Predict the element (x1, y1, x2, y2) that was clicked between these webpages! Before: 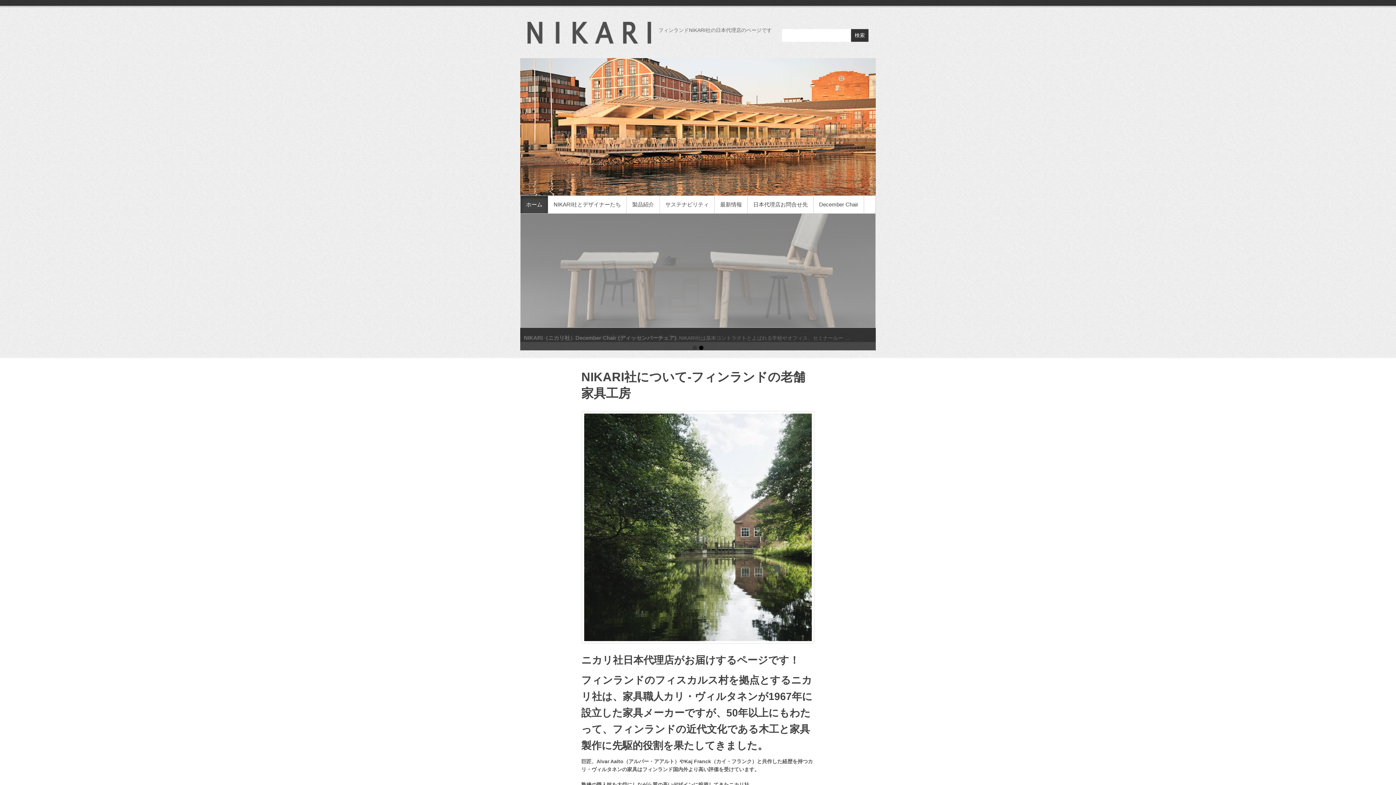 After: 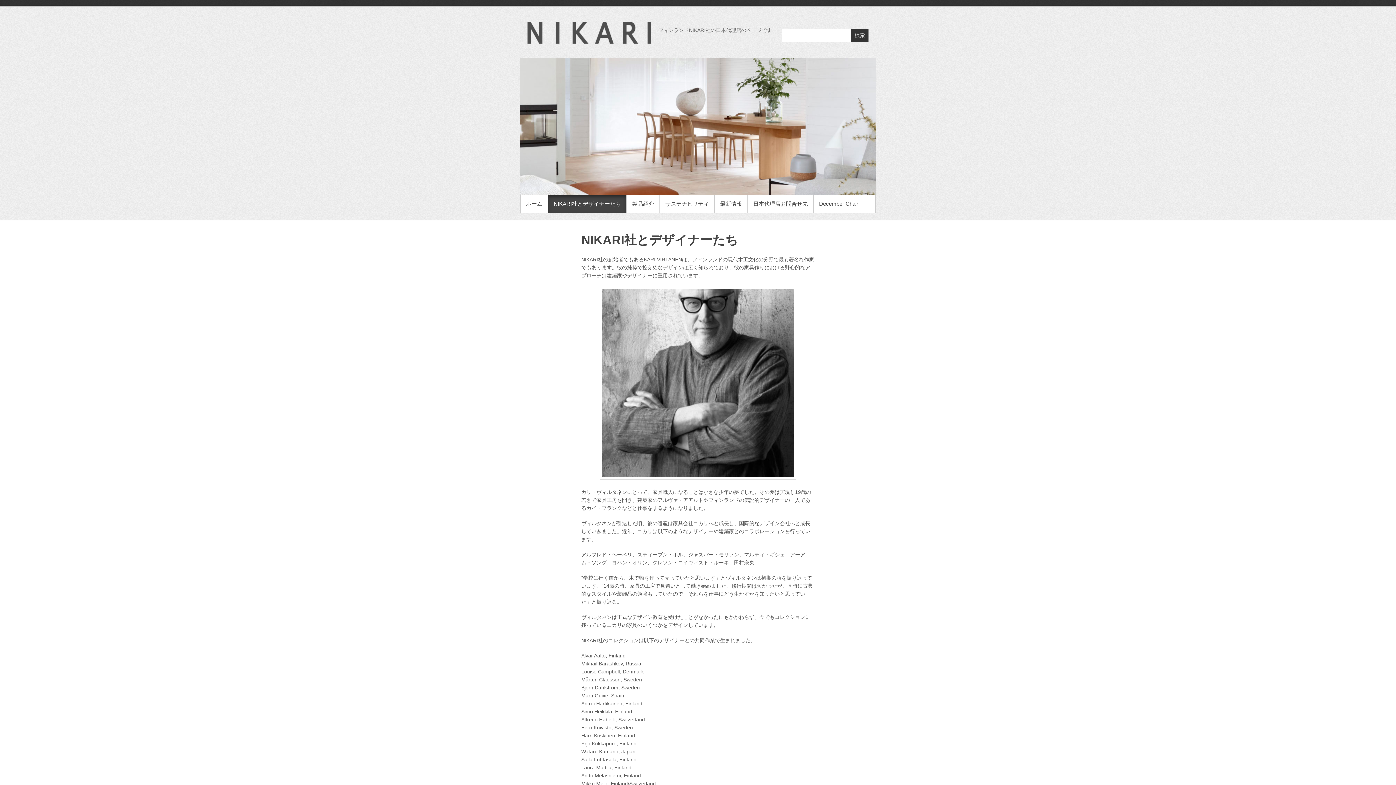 Action: label: NIKARI社とデザイナーたち bbox: (548, 195, 626, 213)